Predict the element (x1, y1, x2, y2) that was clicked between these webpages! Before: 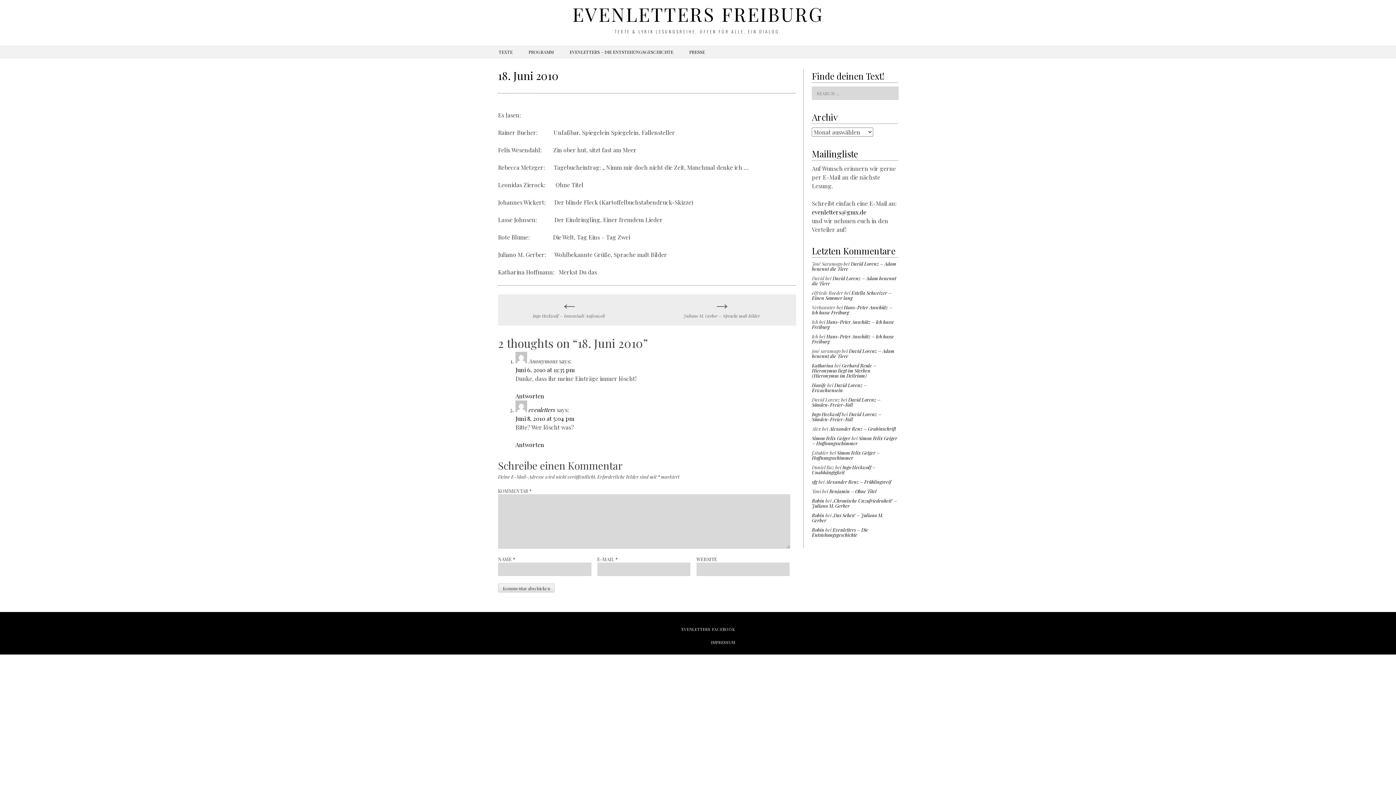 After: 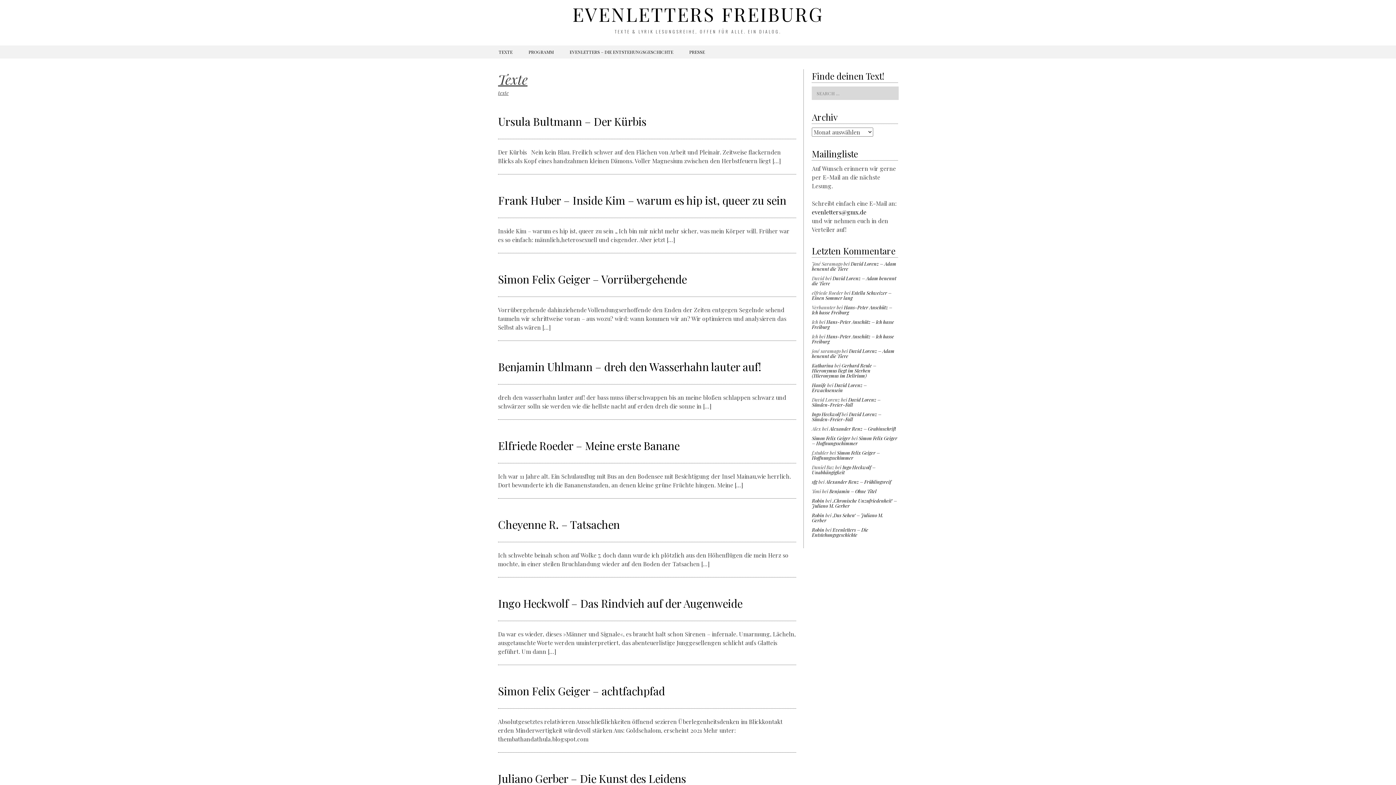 Action: label: TEXTE bbox: (490, 45, 520, 58)